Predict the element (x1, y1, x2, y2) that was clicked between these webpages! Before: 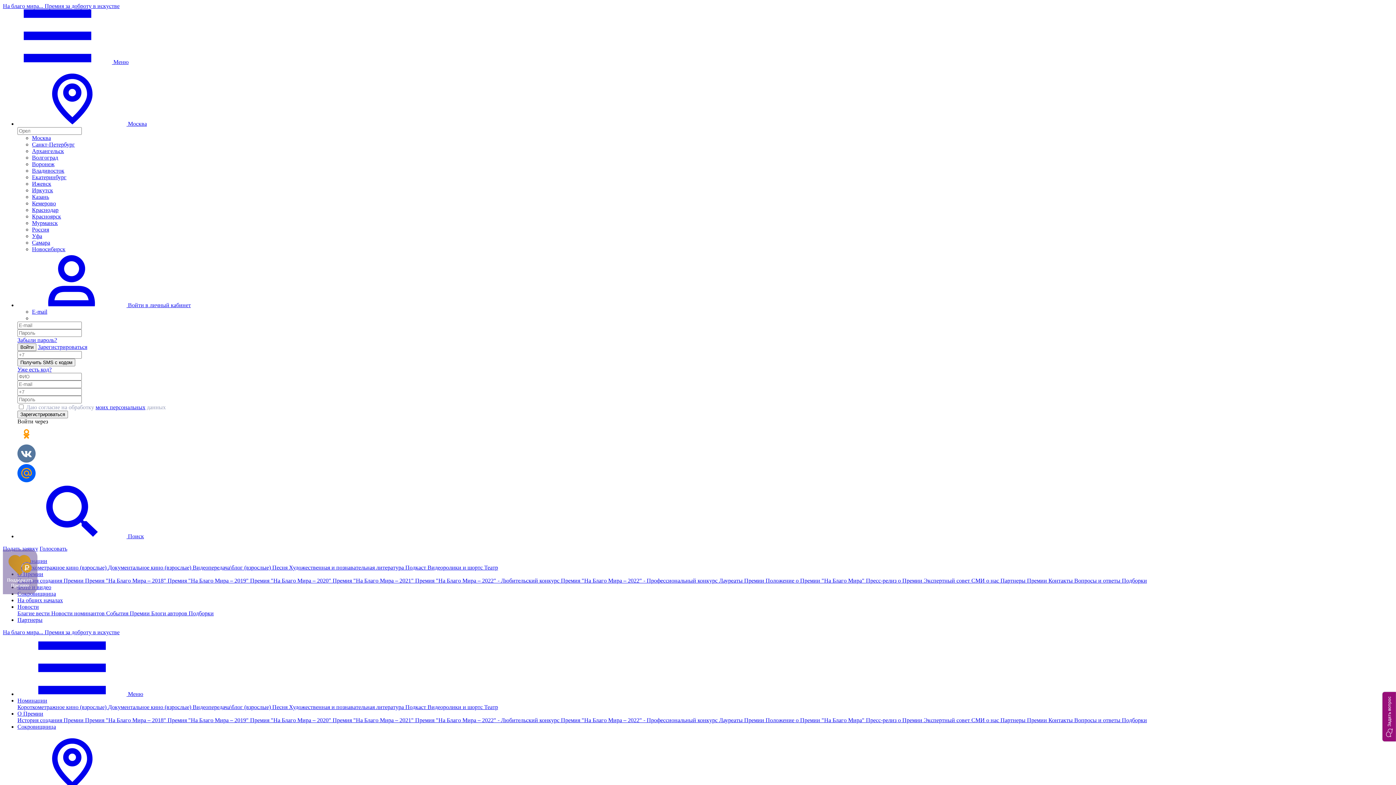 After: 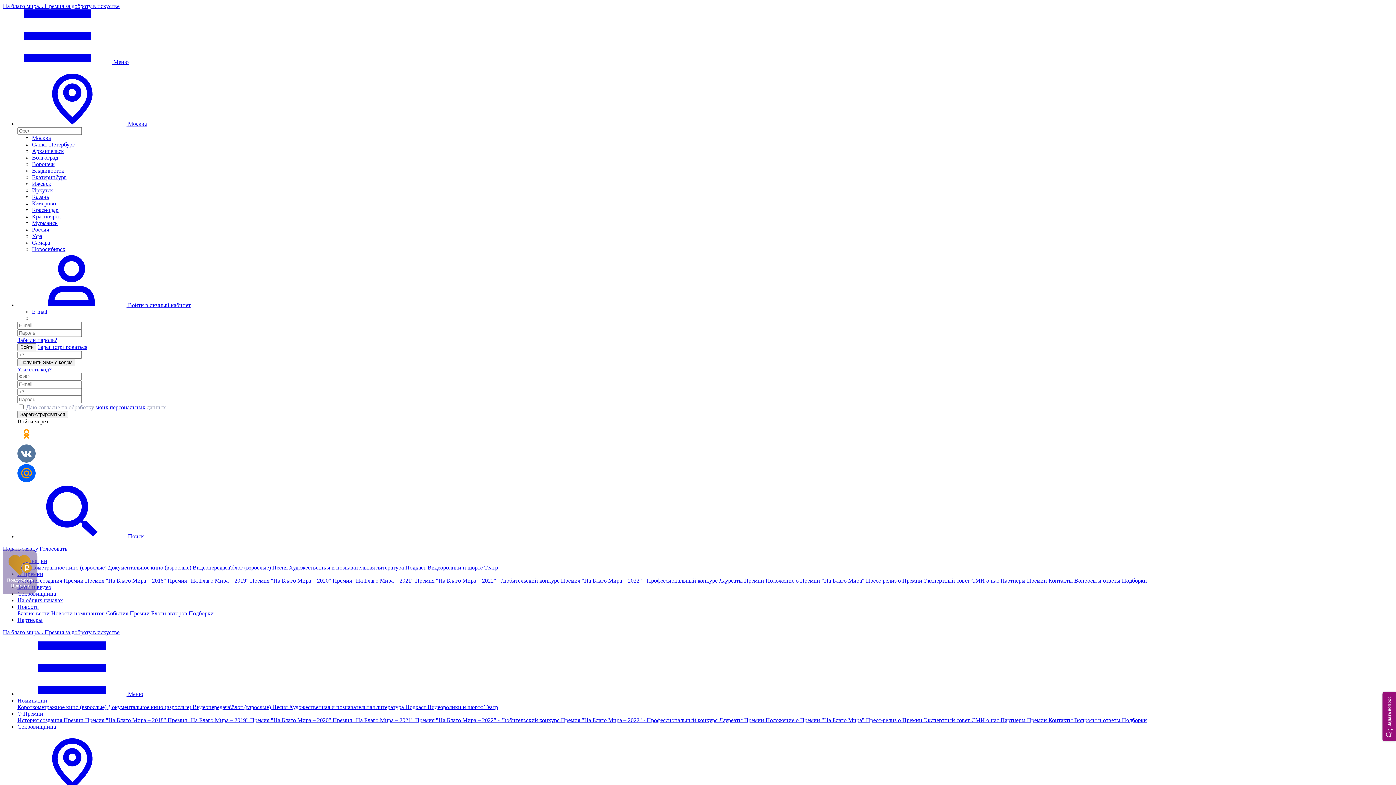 Action: label: Театр bbox: (484, 704, 498, 710)